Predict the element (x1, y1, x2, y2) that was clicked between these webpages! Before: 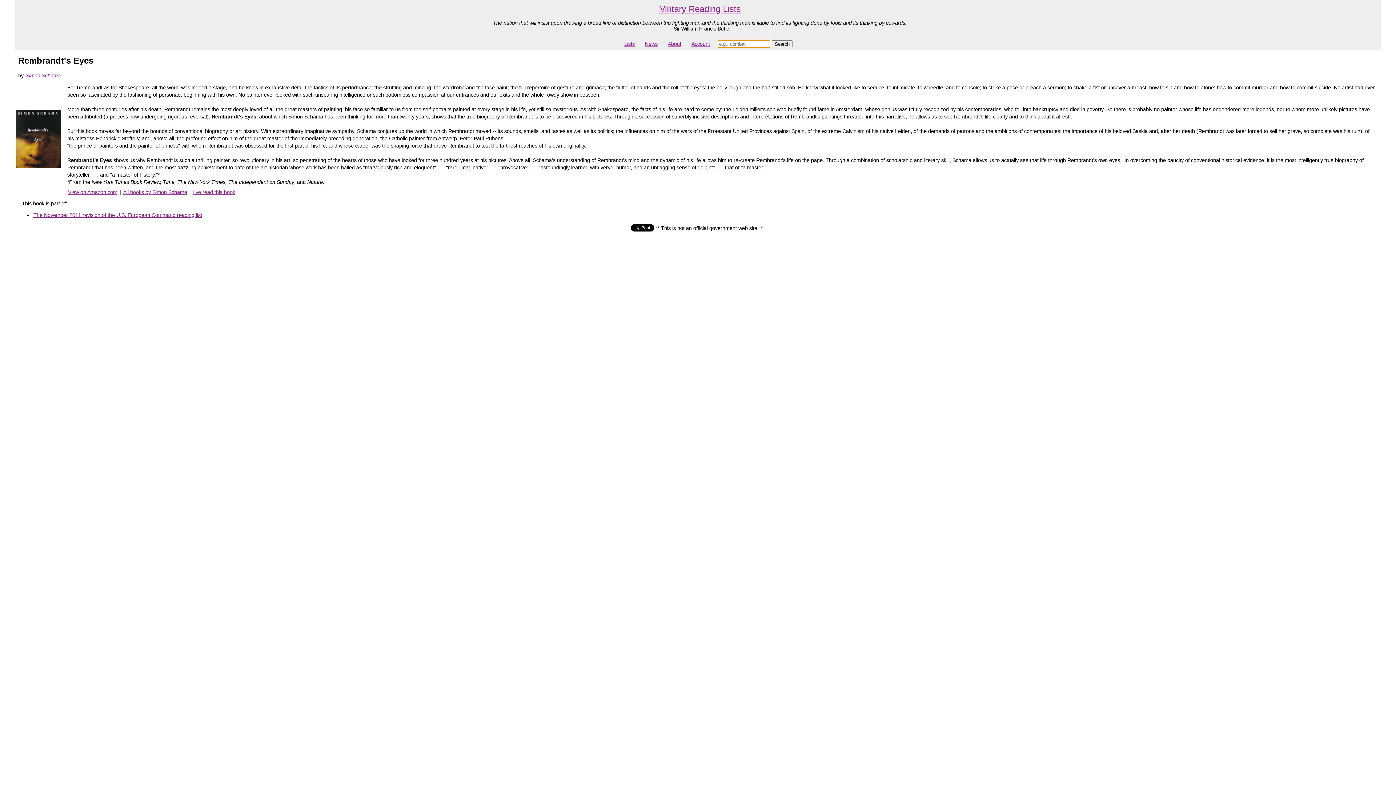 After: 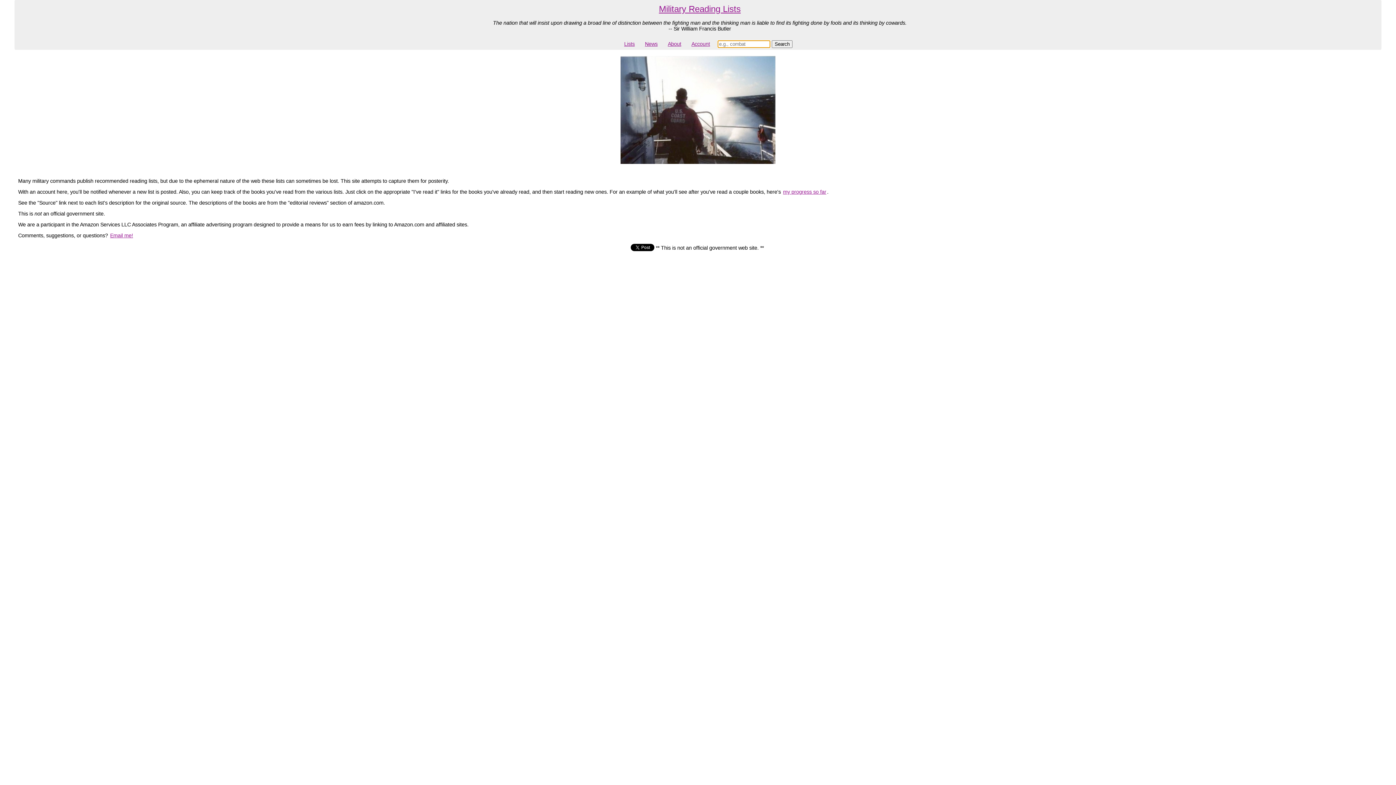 Action: label: About bbox: (667, 40, 682, 47)